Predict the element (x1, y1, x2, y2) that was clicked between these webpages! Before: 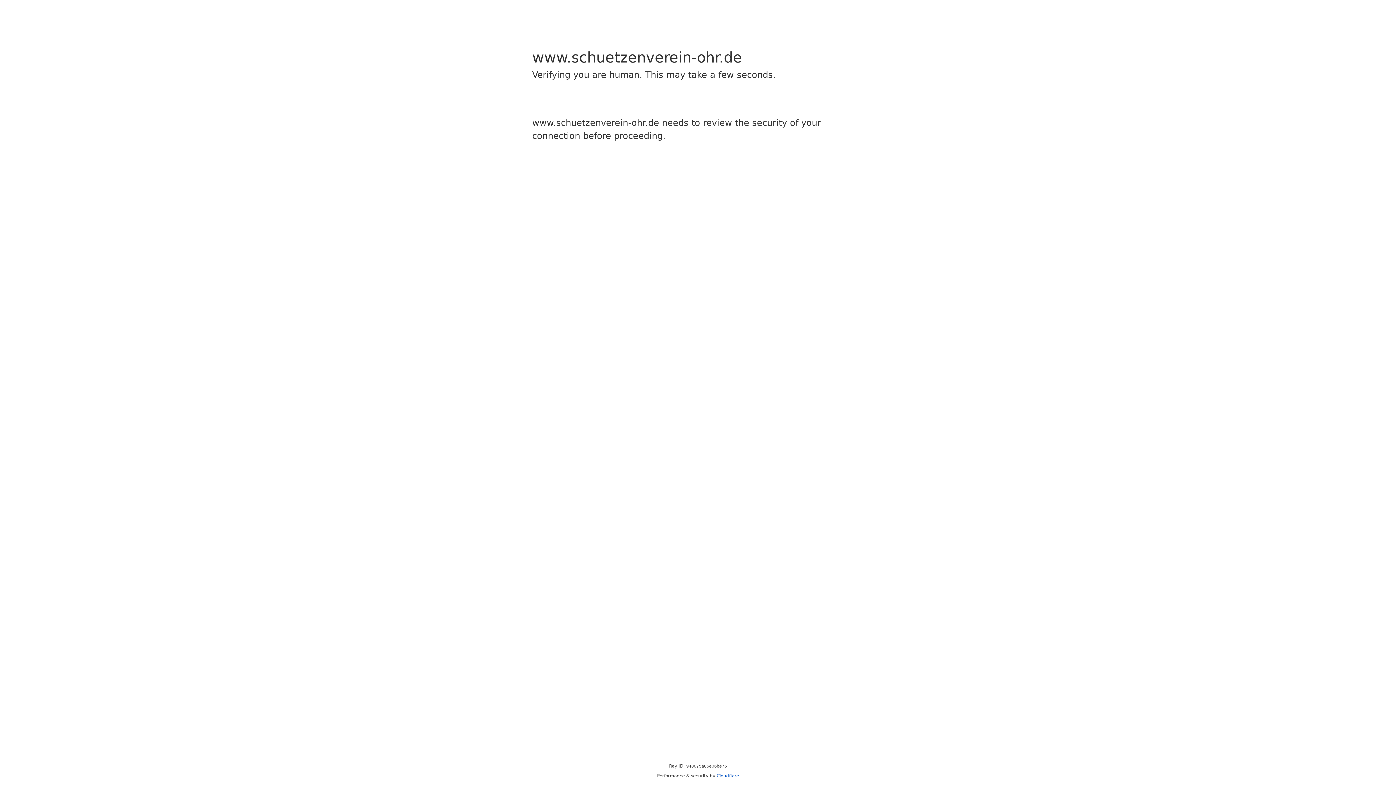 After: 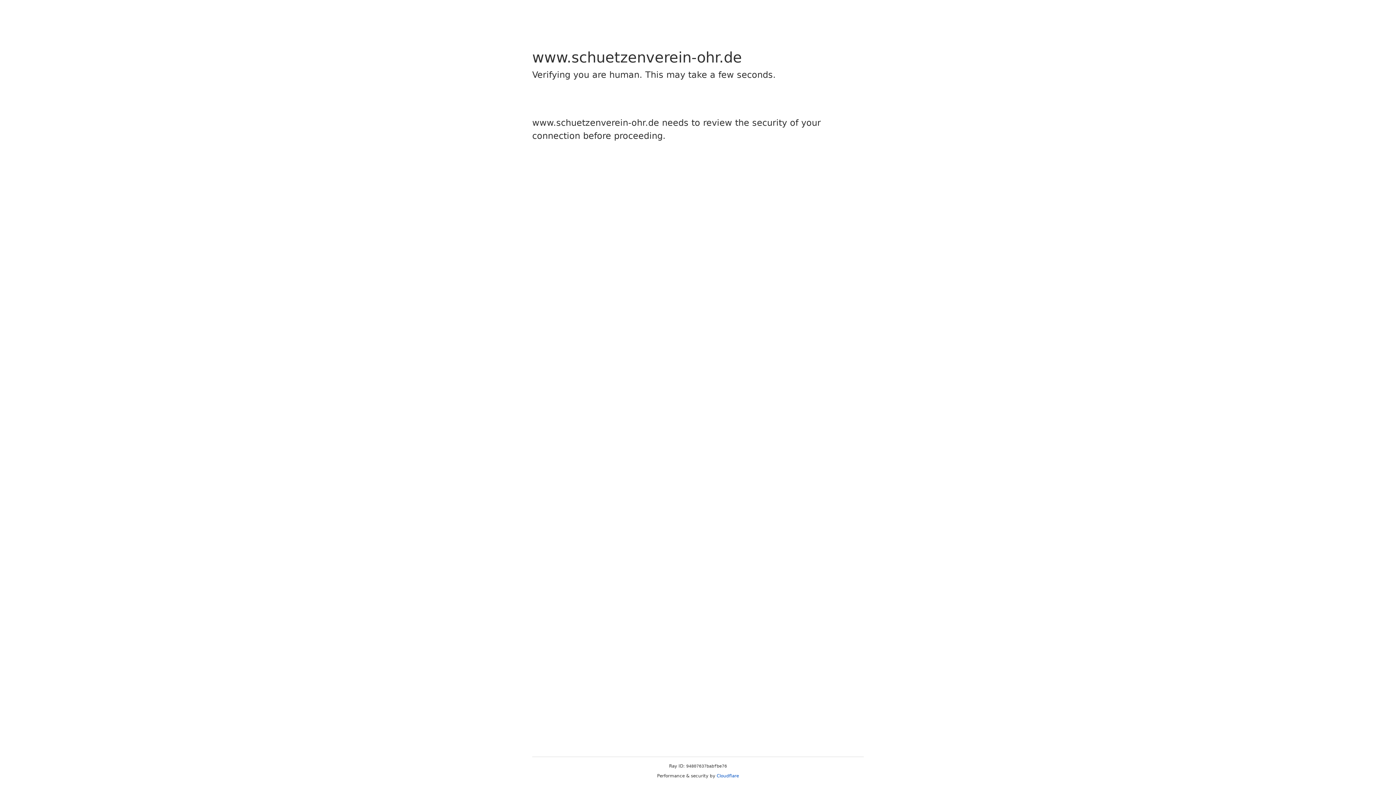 Action: bbox: (716, 773, 739, 778) label: Cloudflare